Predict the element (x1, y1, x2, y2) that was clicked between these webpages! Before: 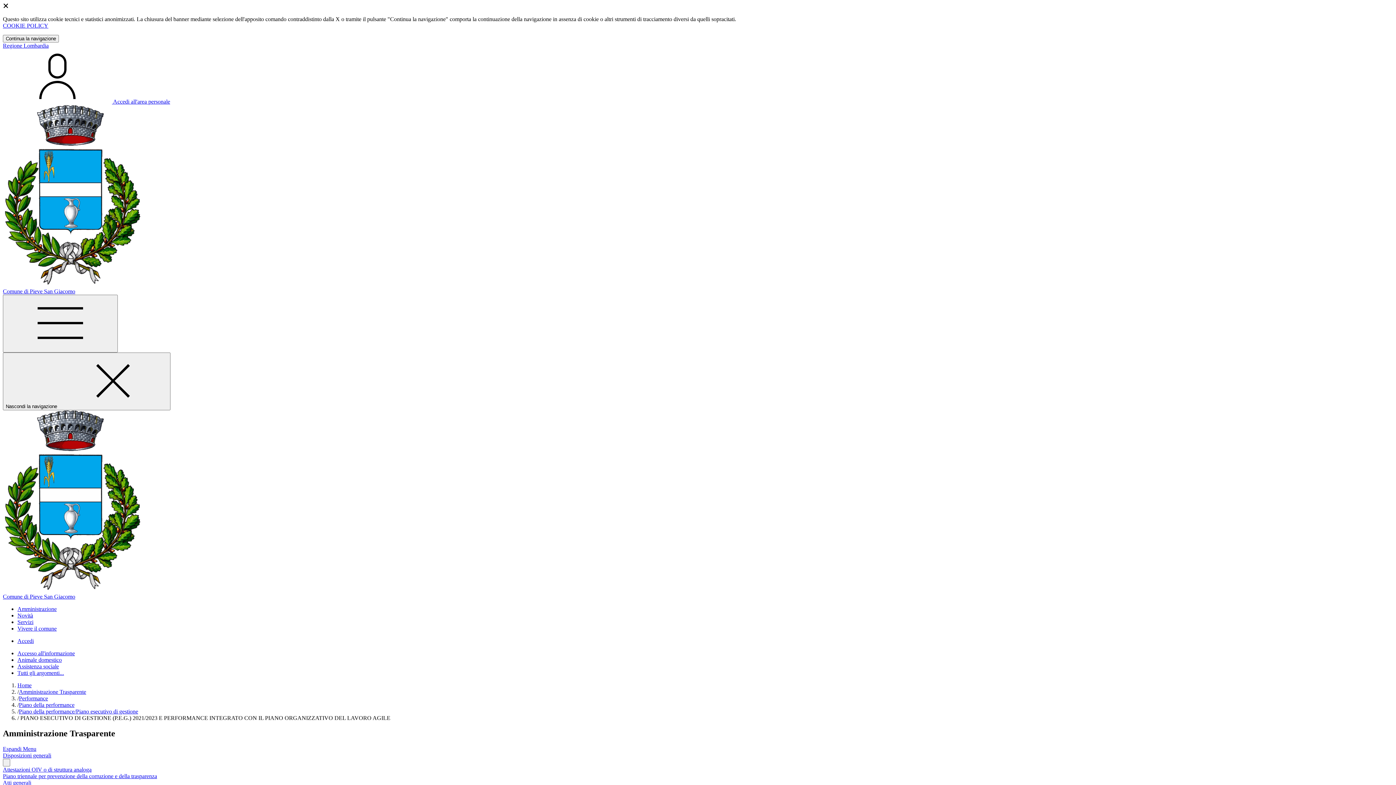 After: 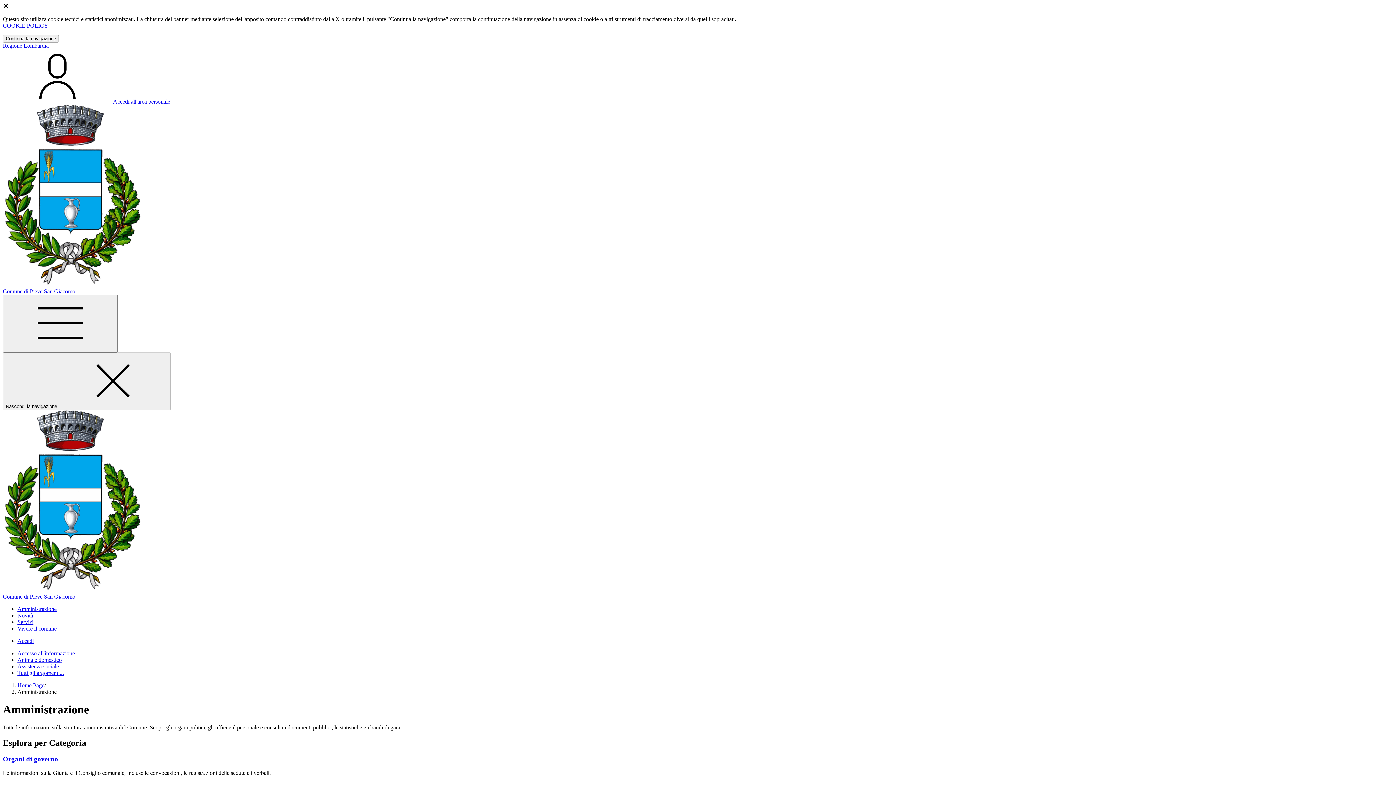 Action: bbox: (17, 606, 56, 612) label: Amministrazione